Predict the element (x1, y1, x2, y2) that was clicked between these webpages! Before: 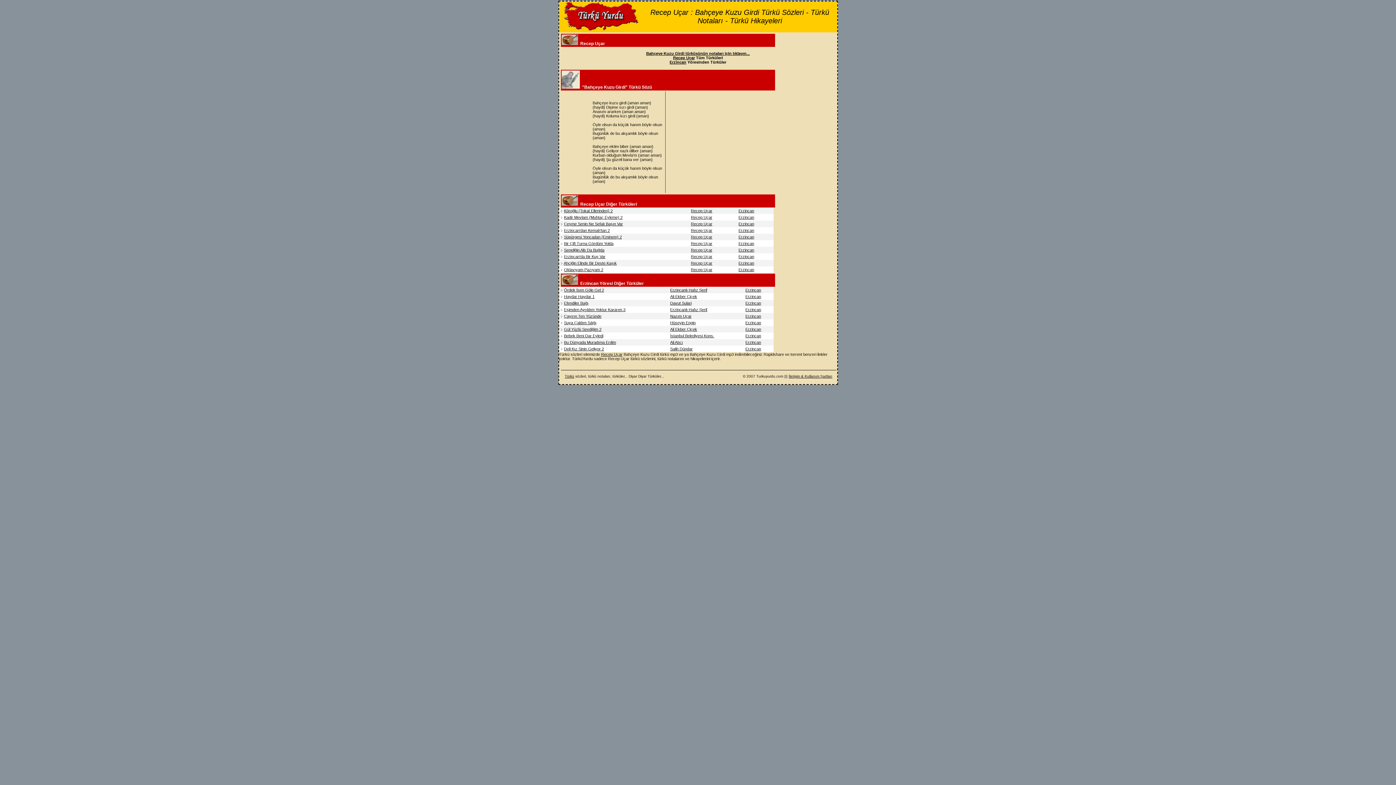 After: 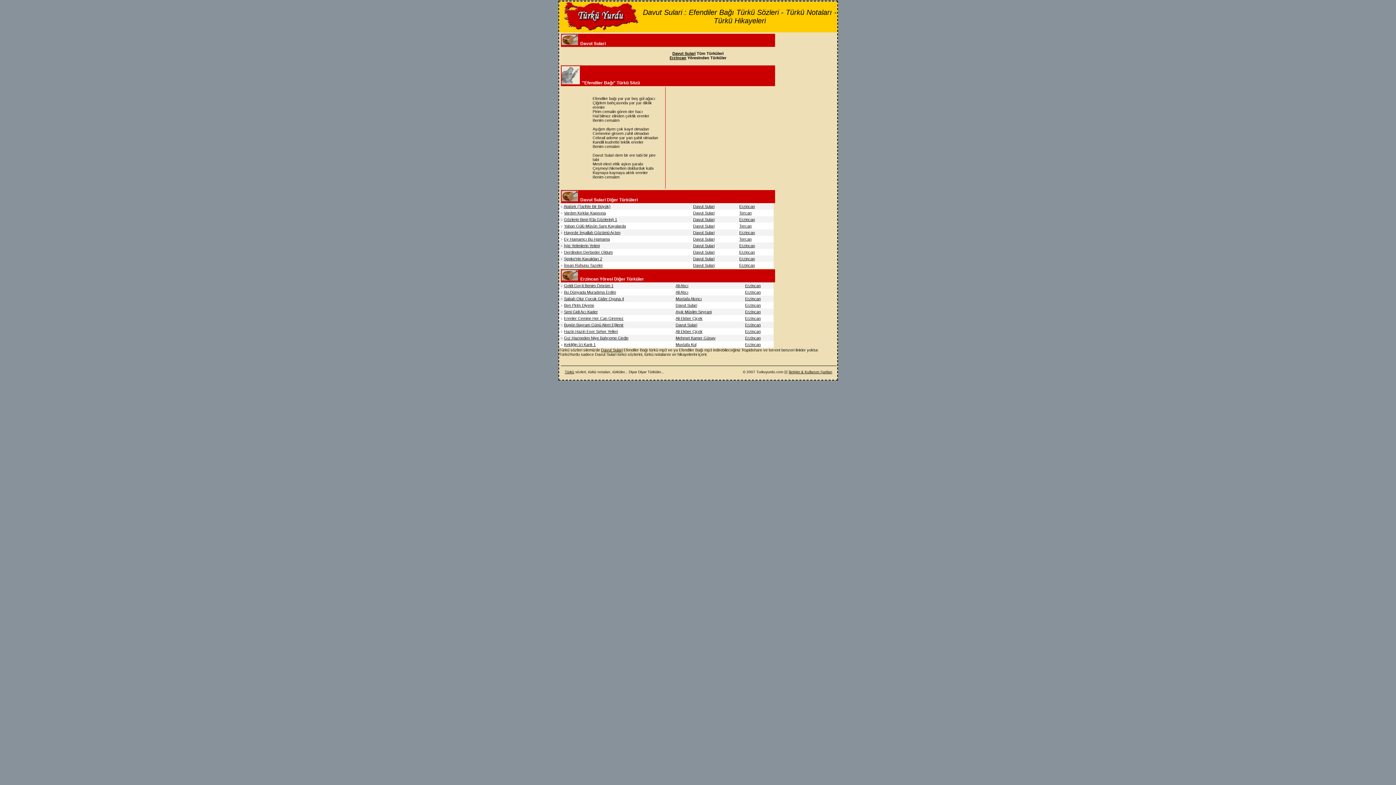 Action: bbox: (564, 301, 588, 305) label: Efendiler Bağı